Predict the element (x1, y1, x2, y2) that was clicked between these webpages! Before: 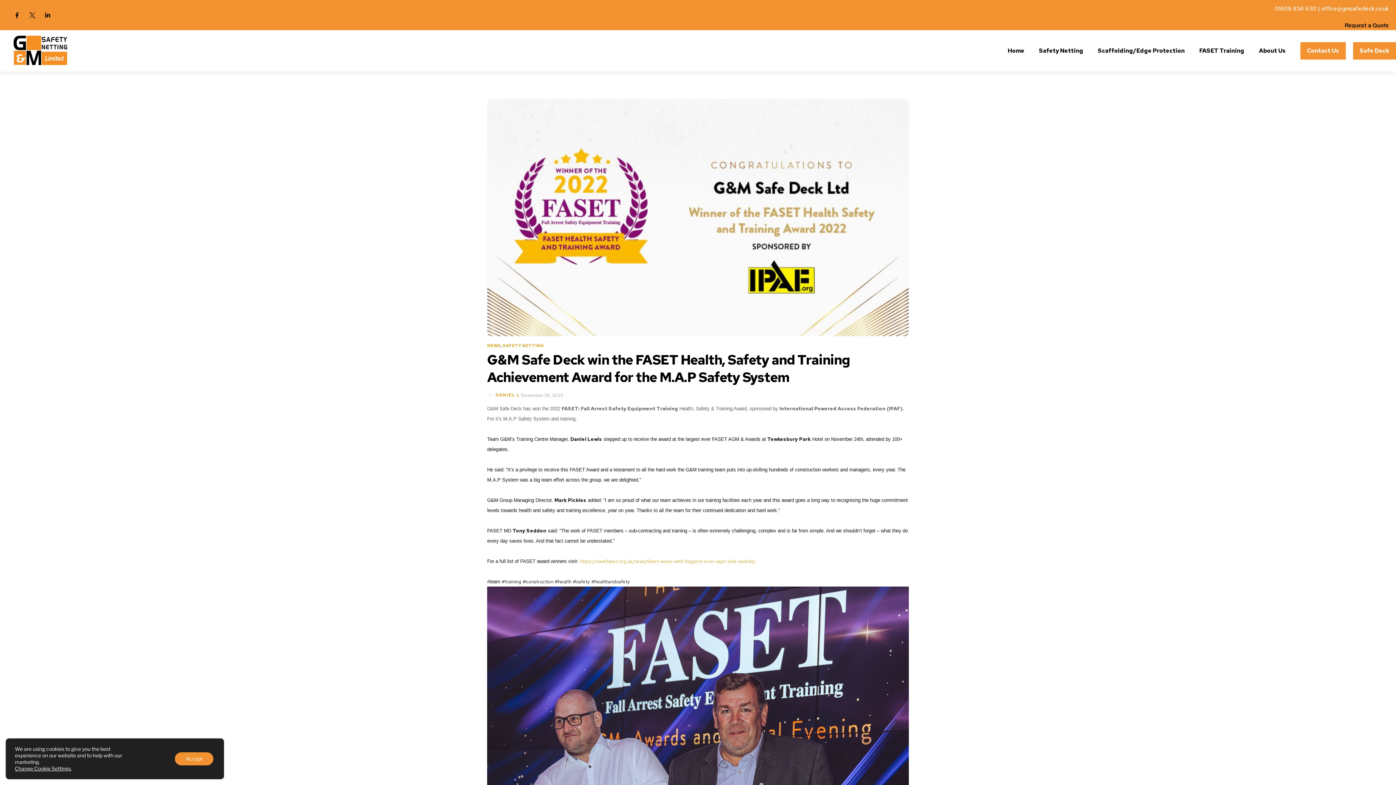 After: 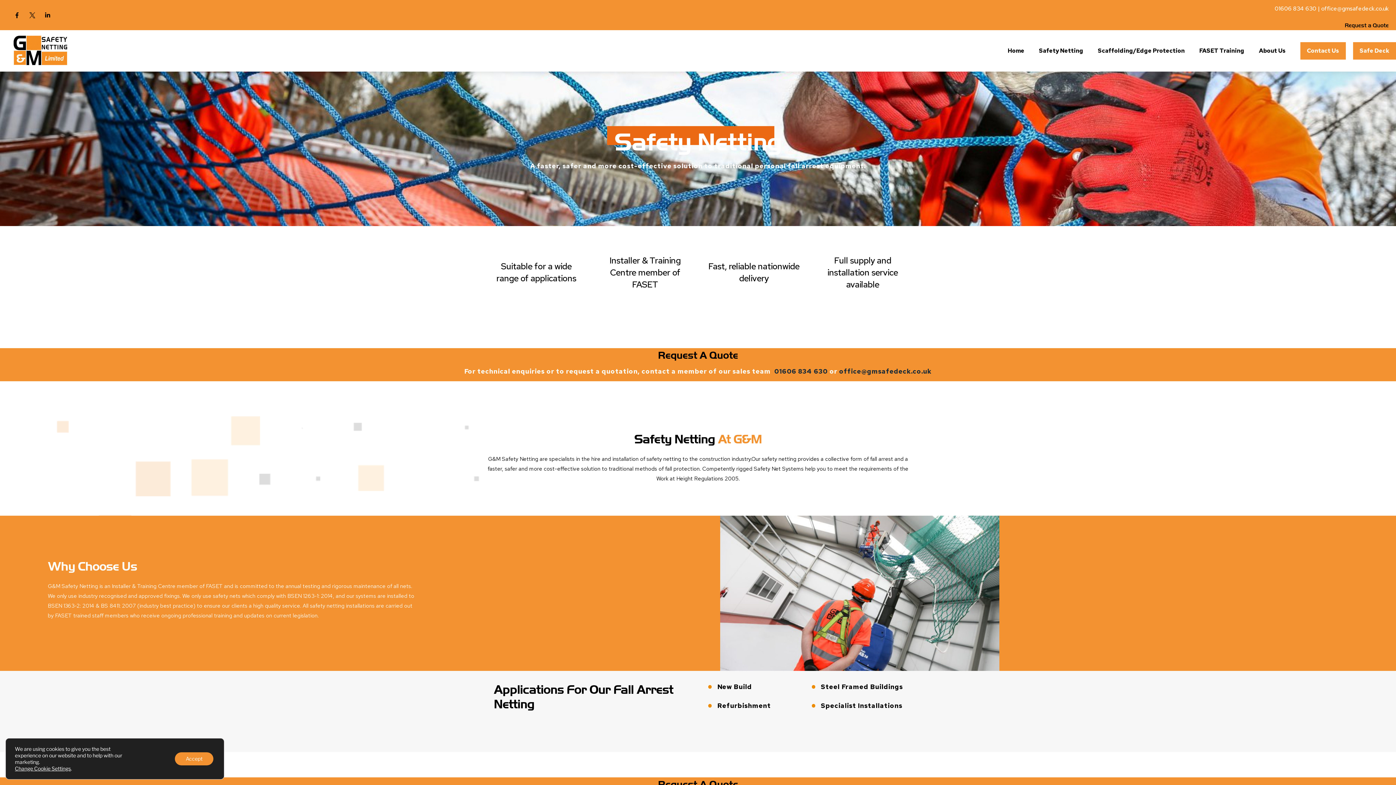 Action: bbox: (1032, 43, 1090, 58) label: Safety Netting